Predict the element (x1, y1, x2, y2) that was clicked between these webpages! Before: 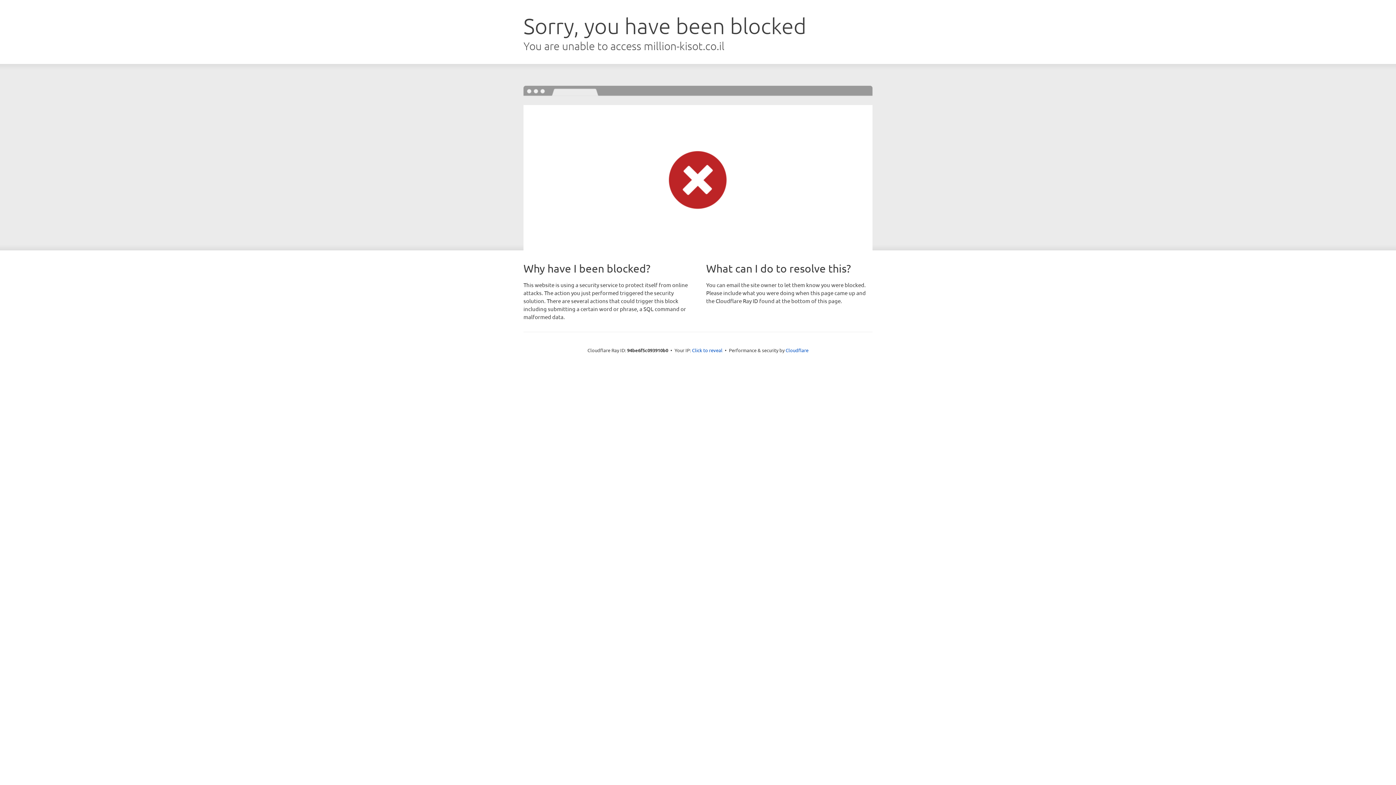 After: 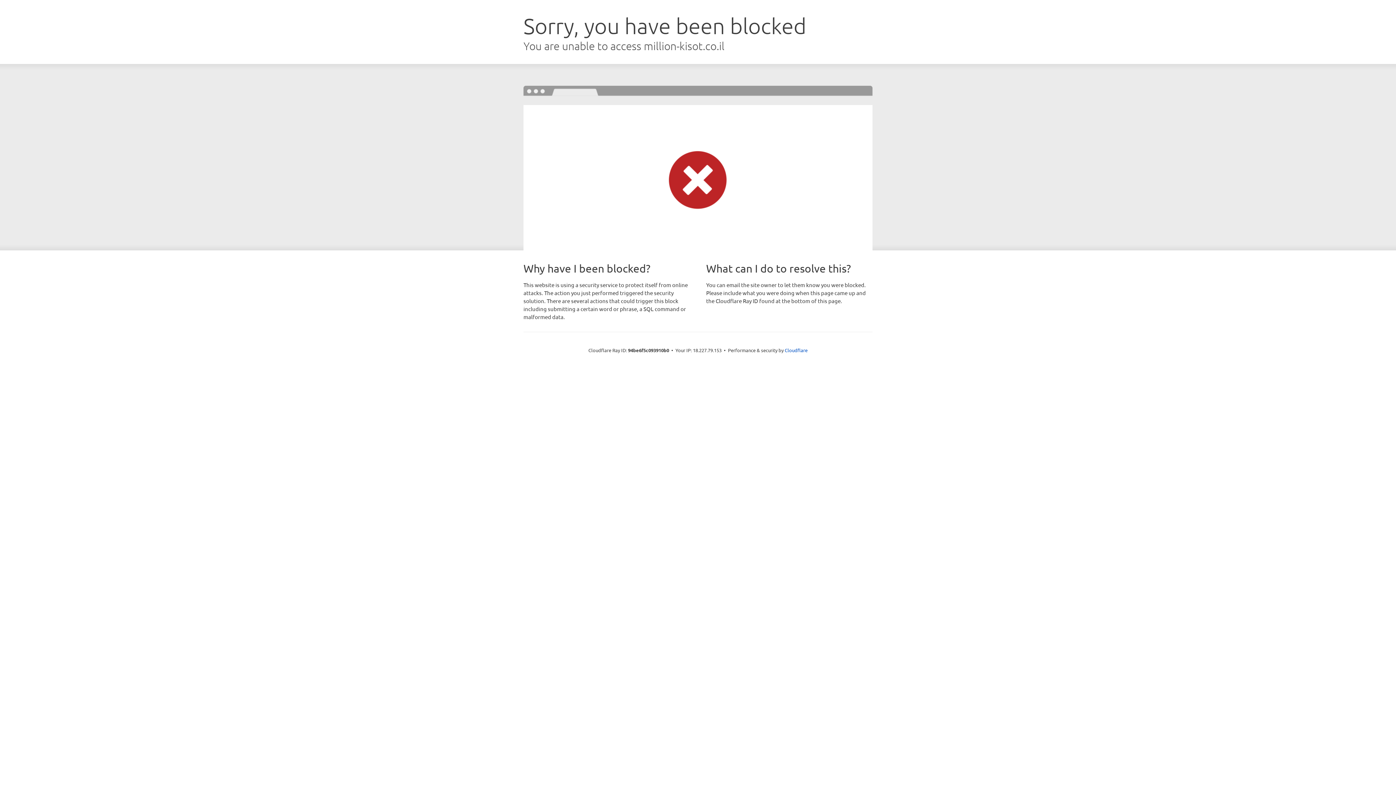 Action: bbox: (692, 346, 722, 353) label: Click to reveal